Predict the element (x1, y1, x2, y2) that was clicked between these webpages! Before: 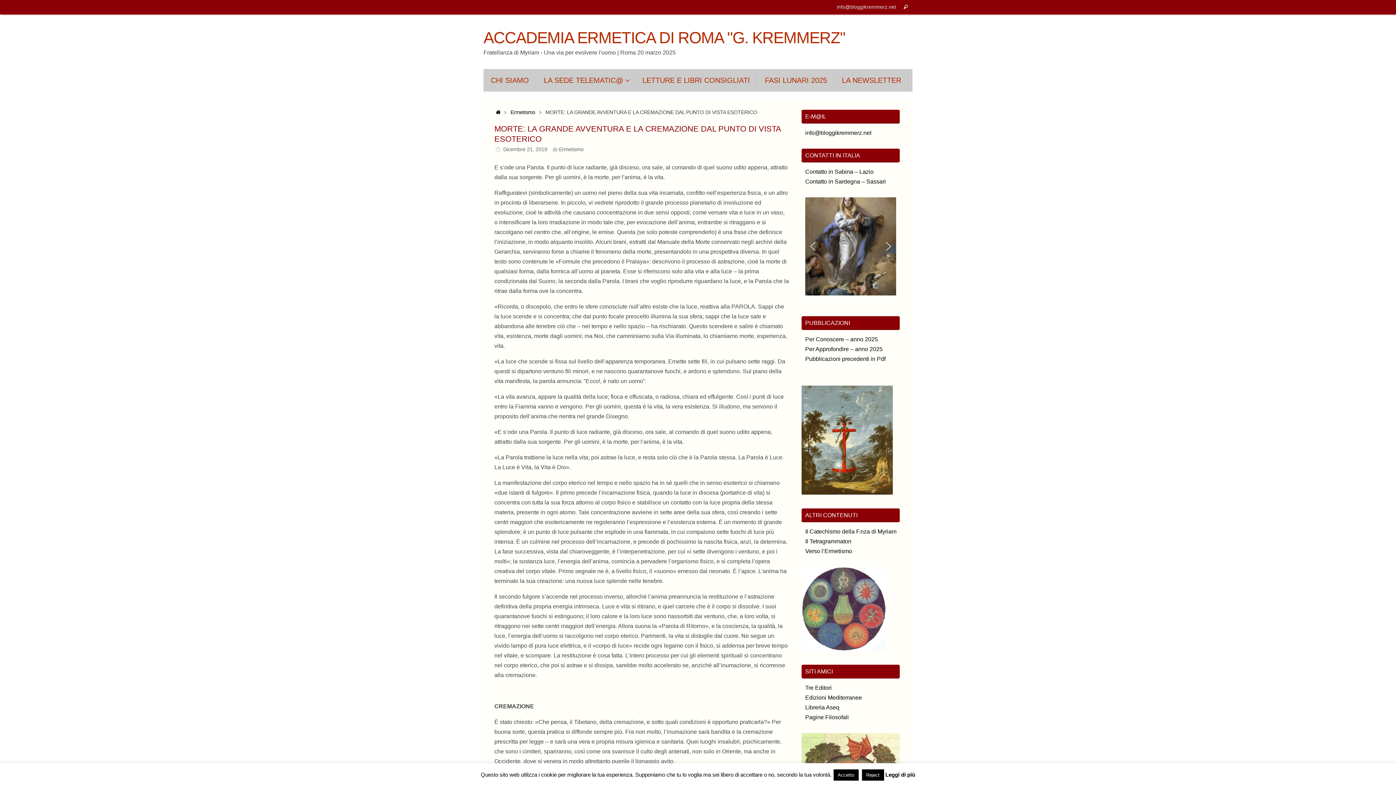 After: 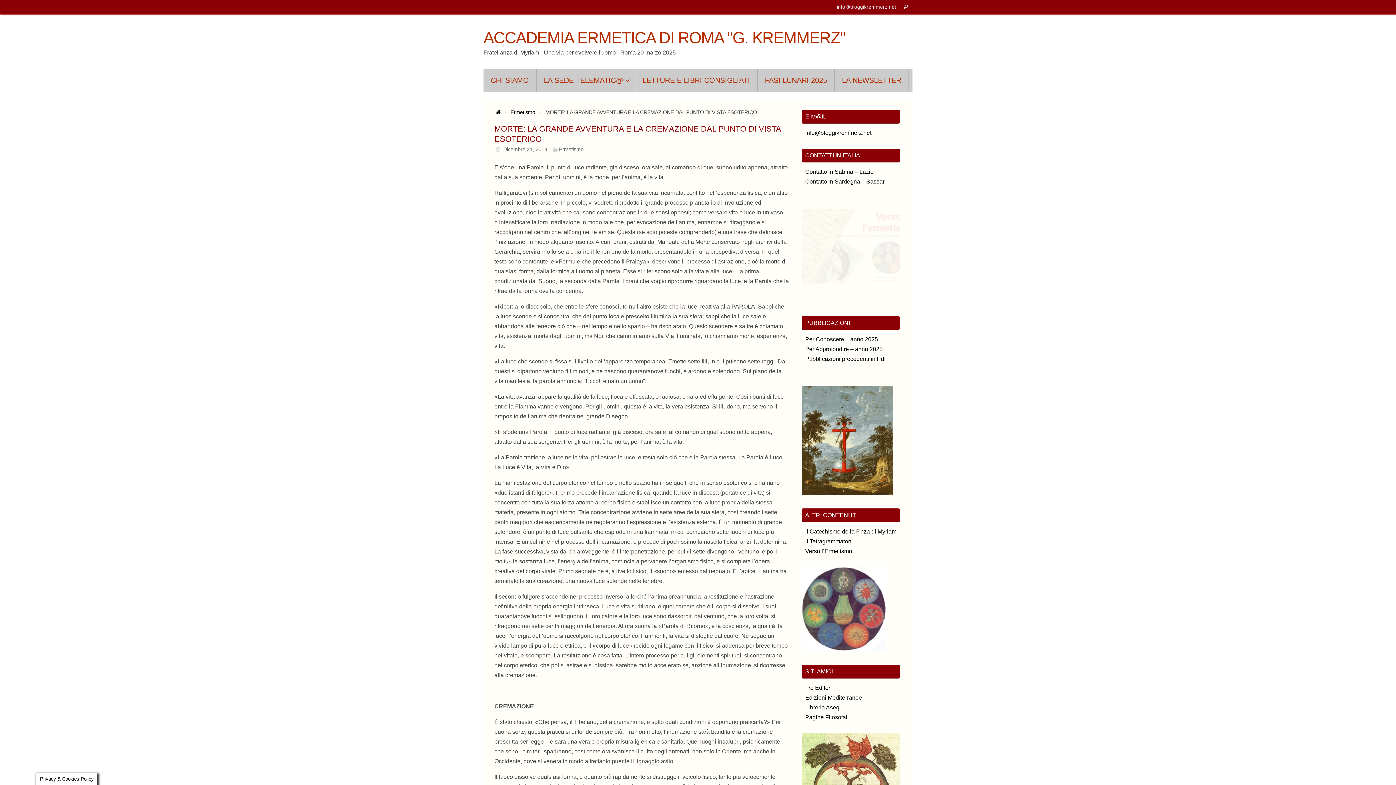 Action: bbox: (833, 769, 858, 781) label: Accetto